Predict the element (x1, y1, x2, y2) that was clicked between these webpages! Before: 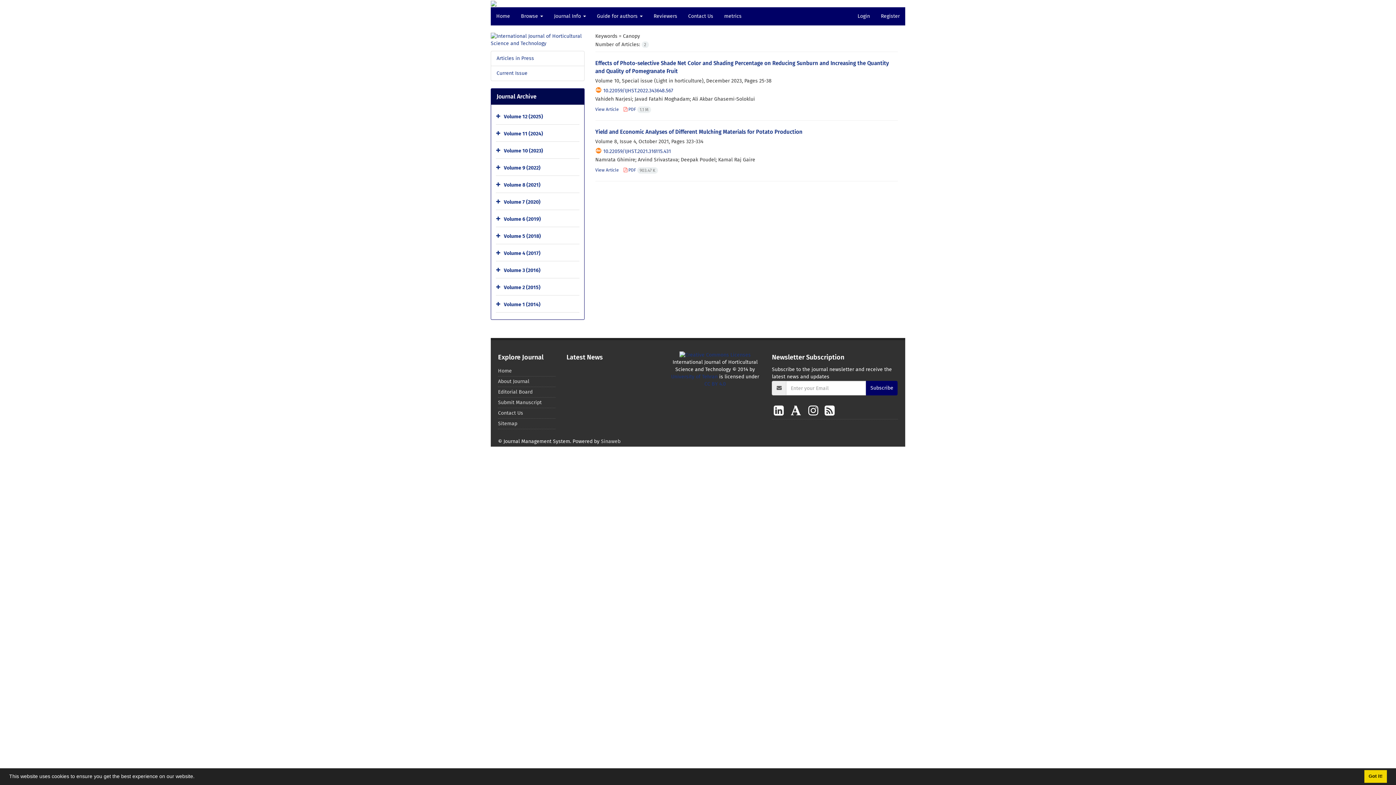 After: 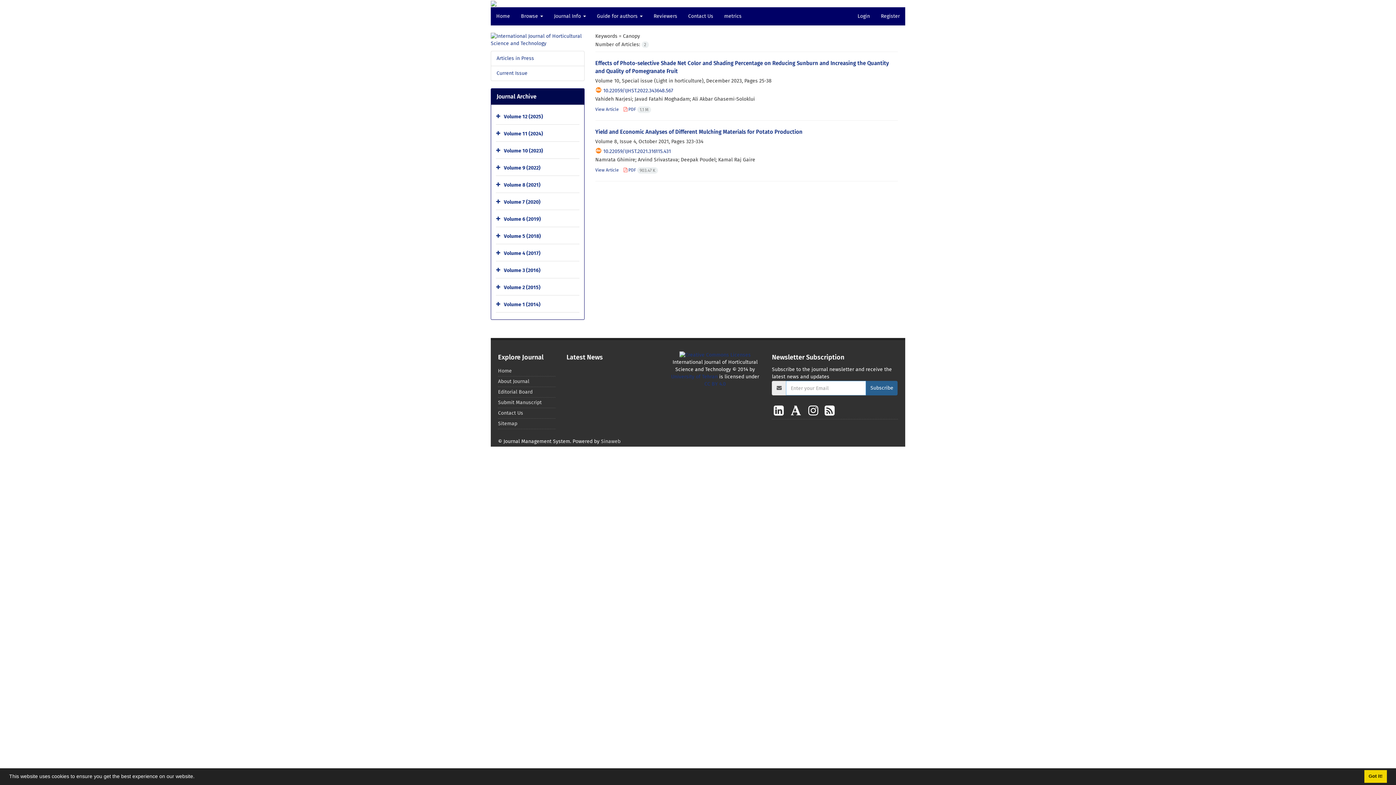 Action: bbox: (866, 381, 897, 395) label: Subscribe